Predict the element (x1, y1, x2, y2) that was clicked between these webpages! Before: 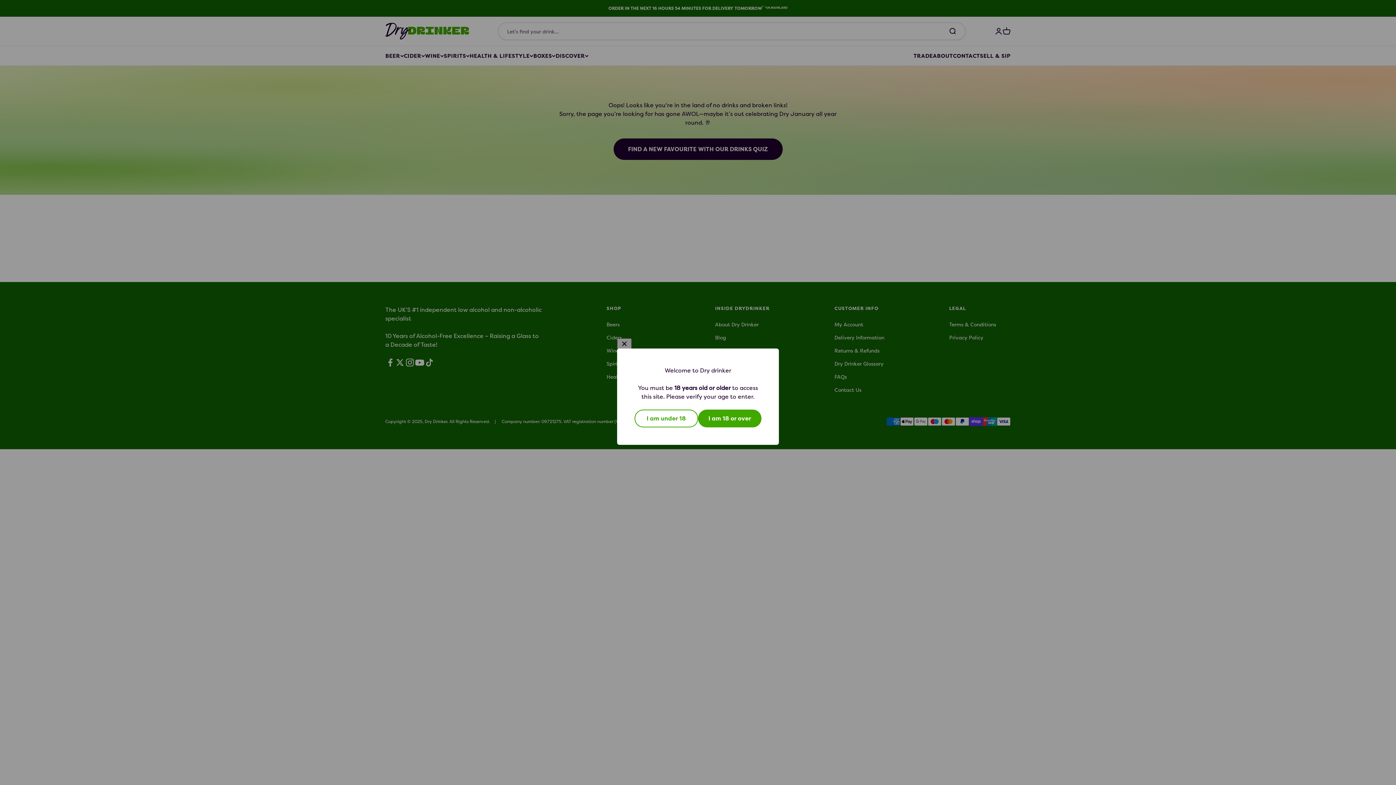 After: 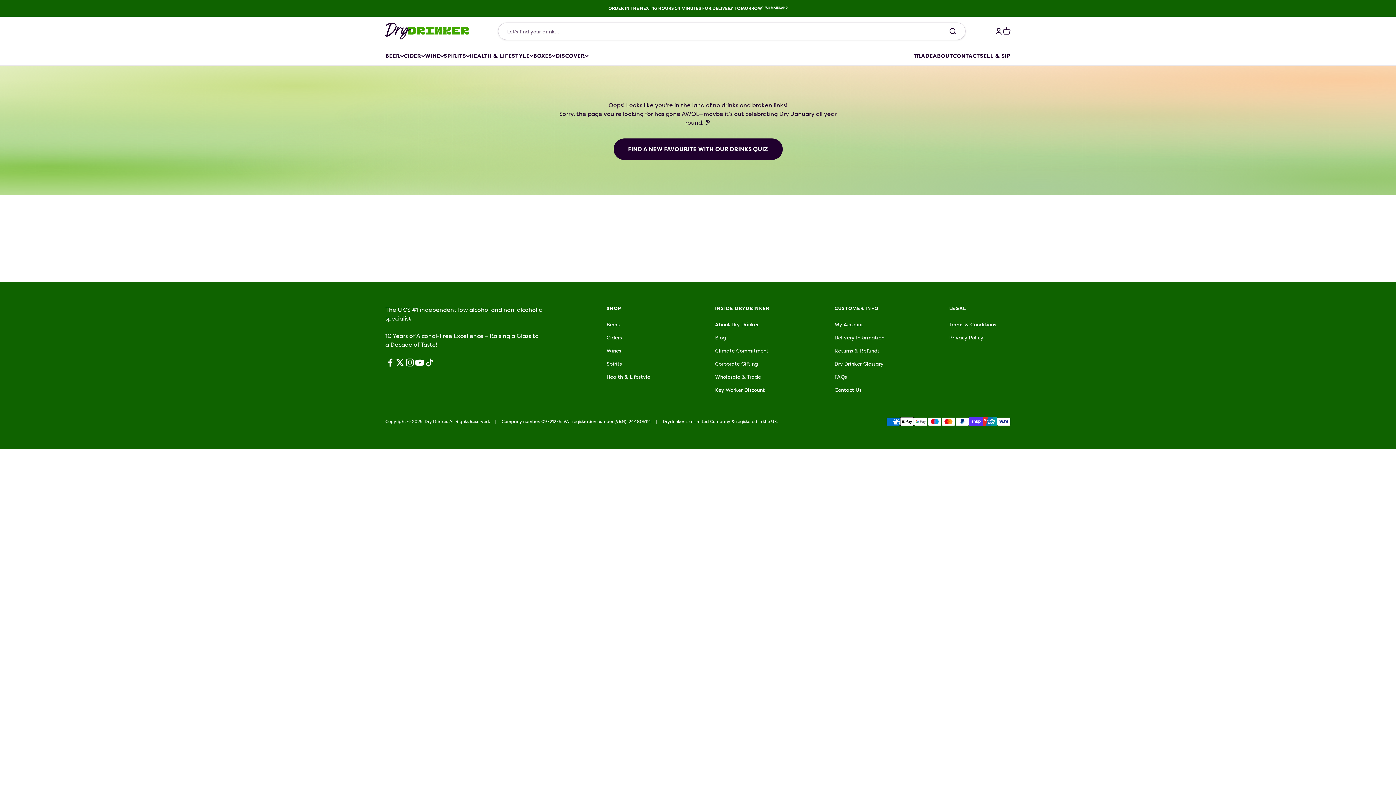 Action: bbox: (698, 409, 761, 427) label: I am 18 or over